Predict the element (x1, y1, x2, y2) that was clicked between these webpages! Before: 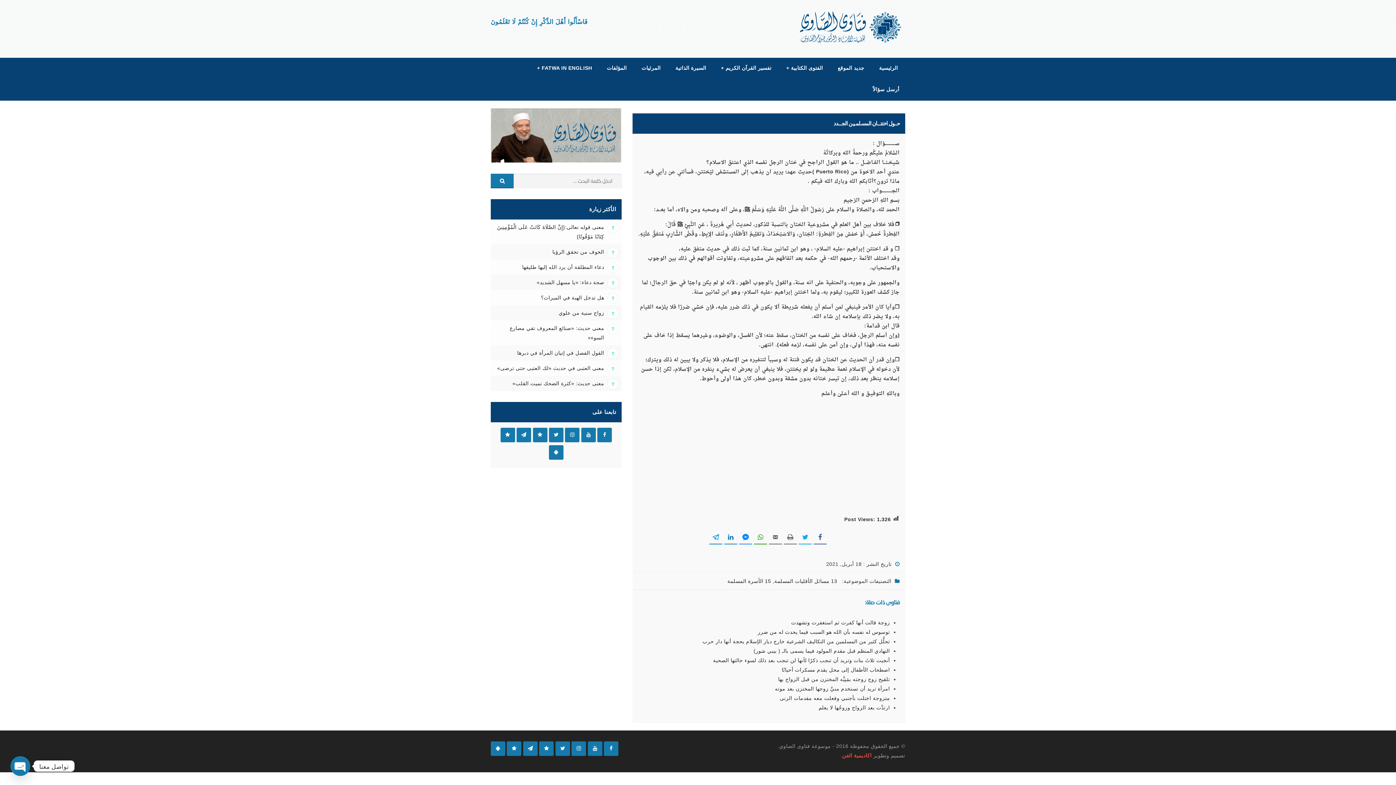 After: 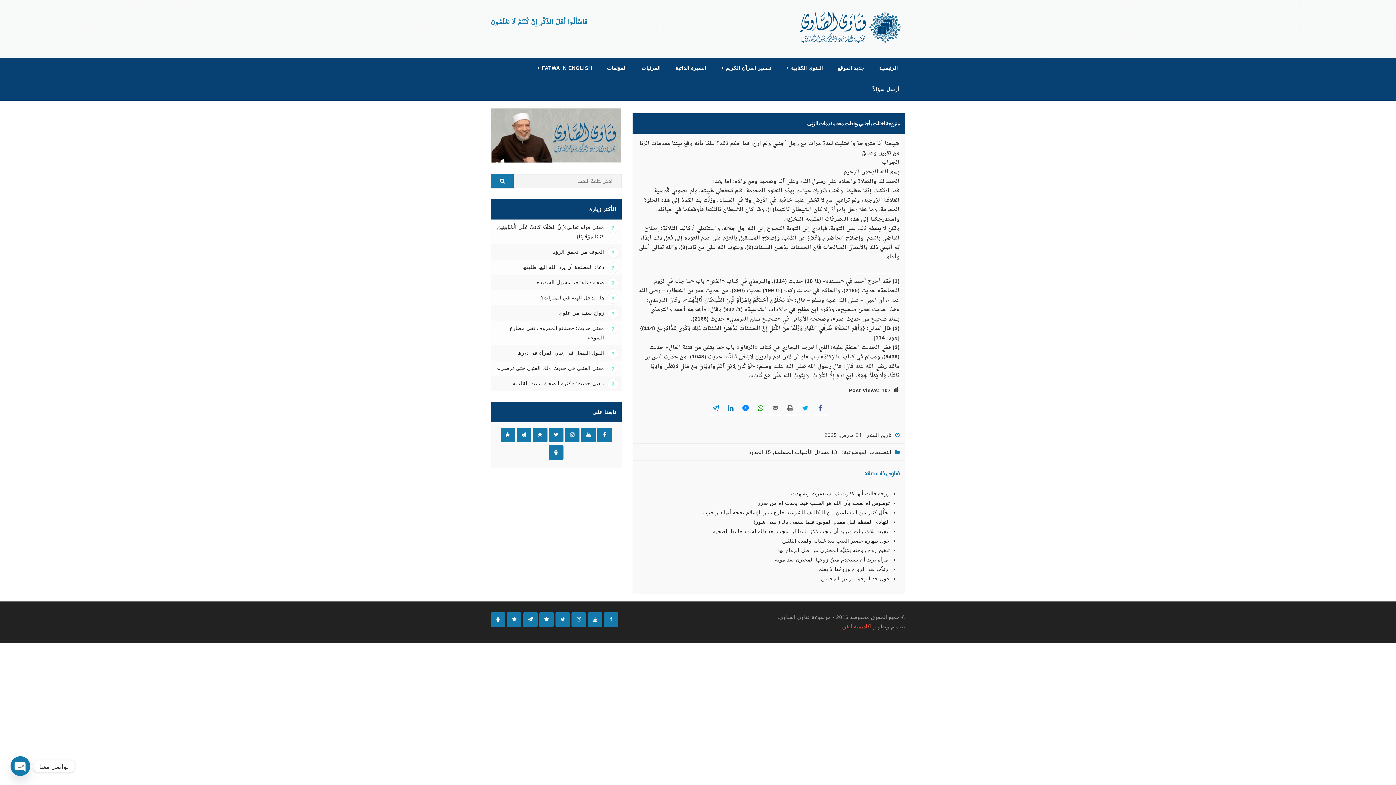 Action: bbox: (779, 695, 890, 701) label: متزوجة اختلت بأجنبي وفعلت معه مقدمات الزنى